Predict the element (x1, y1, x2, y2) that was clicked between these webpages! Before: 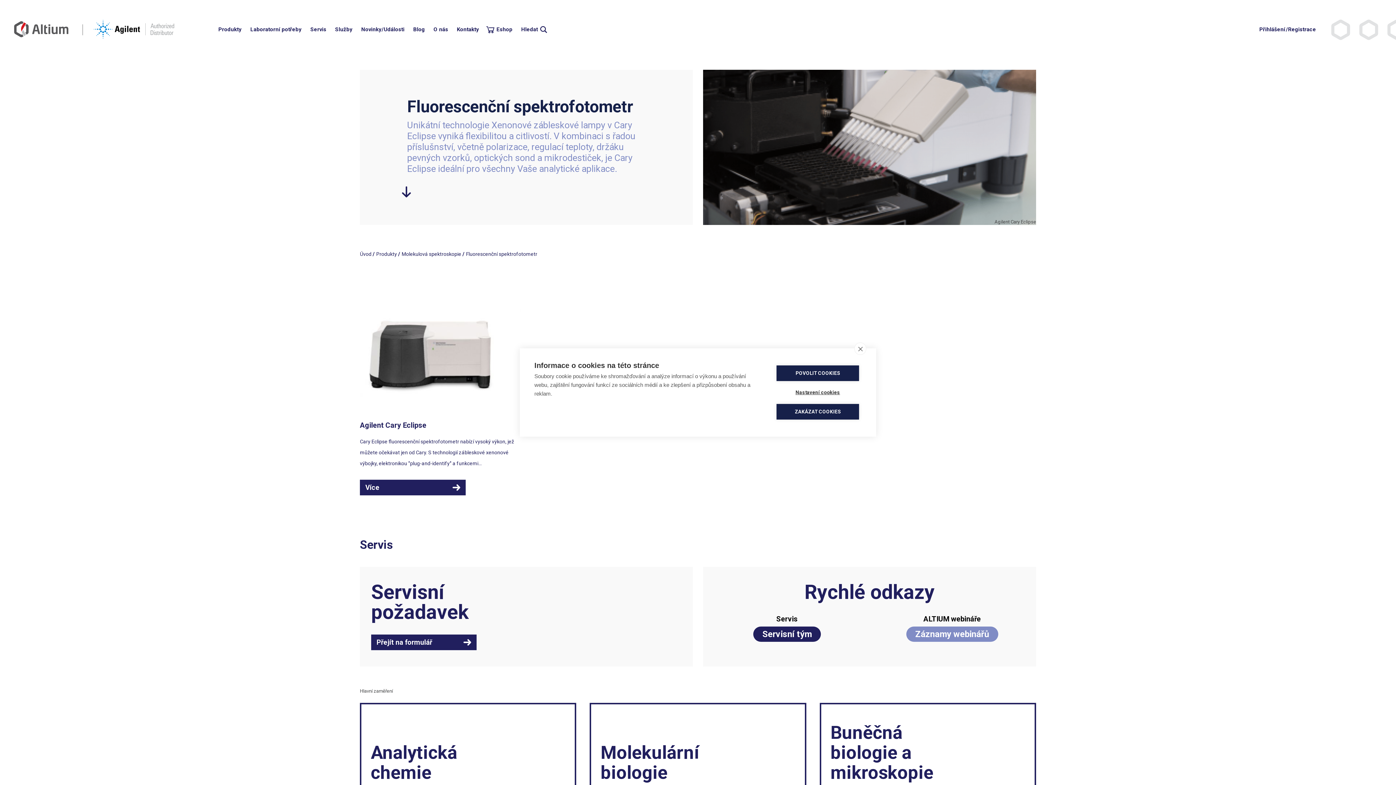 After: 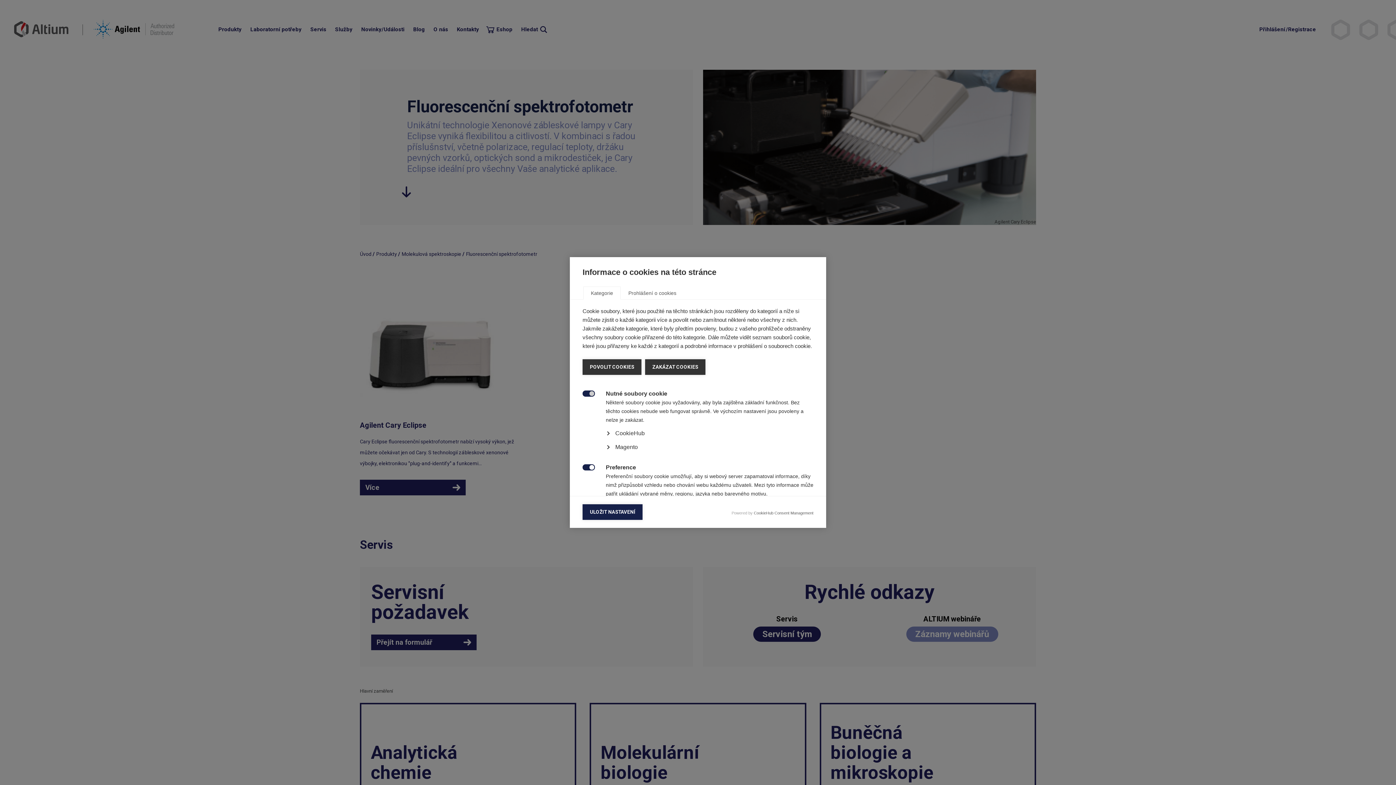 Action: bbox: (776, 384, 859, 400) label: Nastavení cookies